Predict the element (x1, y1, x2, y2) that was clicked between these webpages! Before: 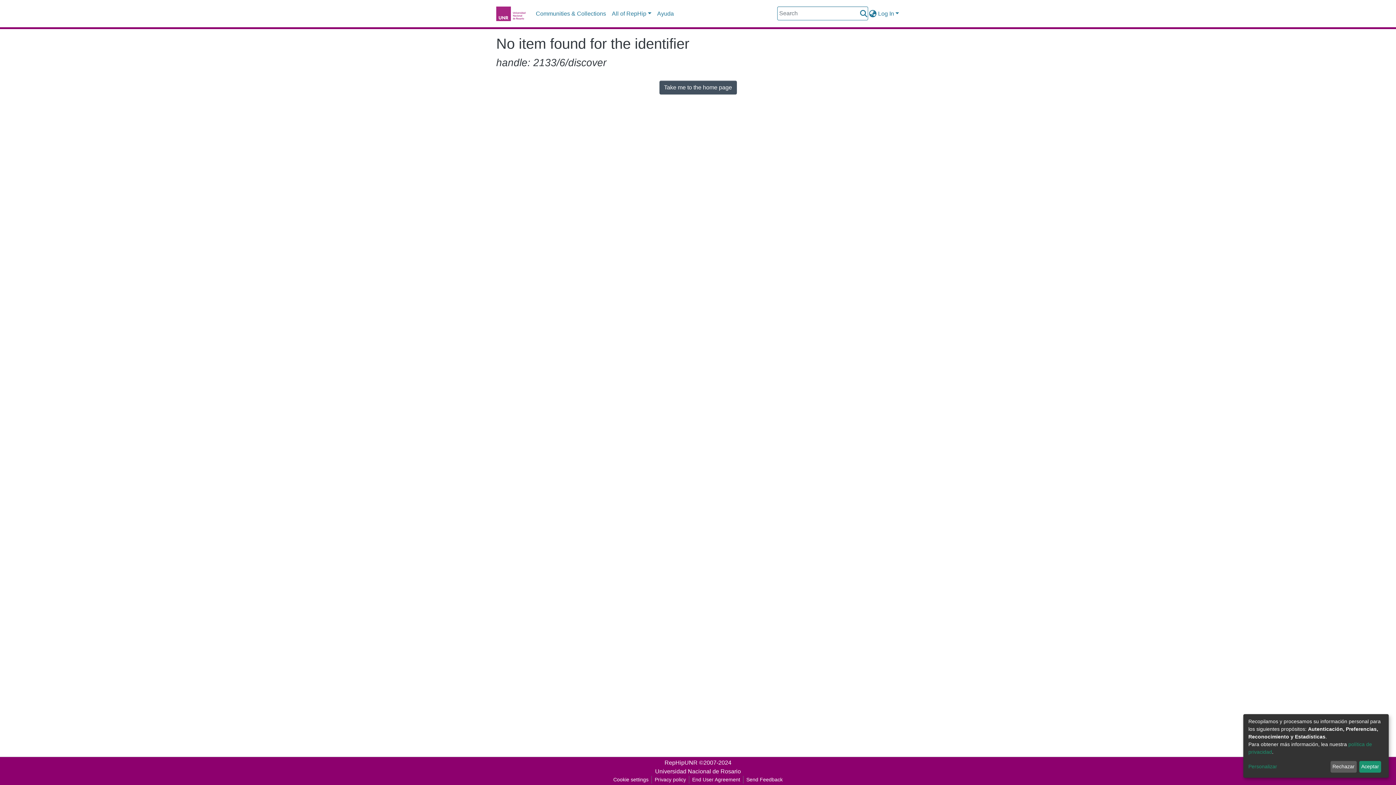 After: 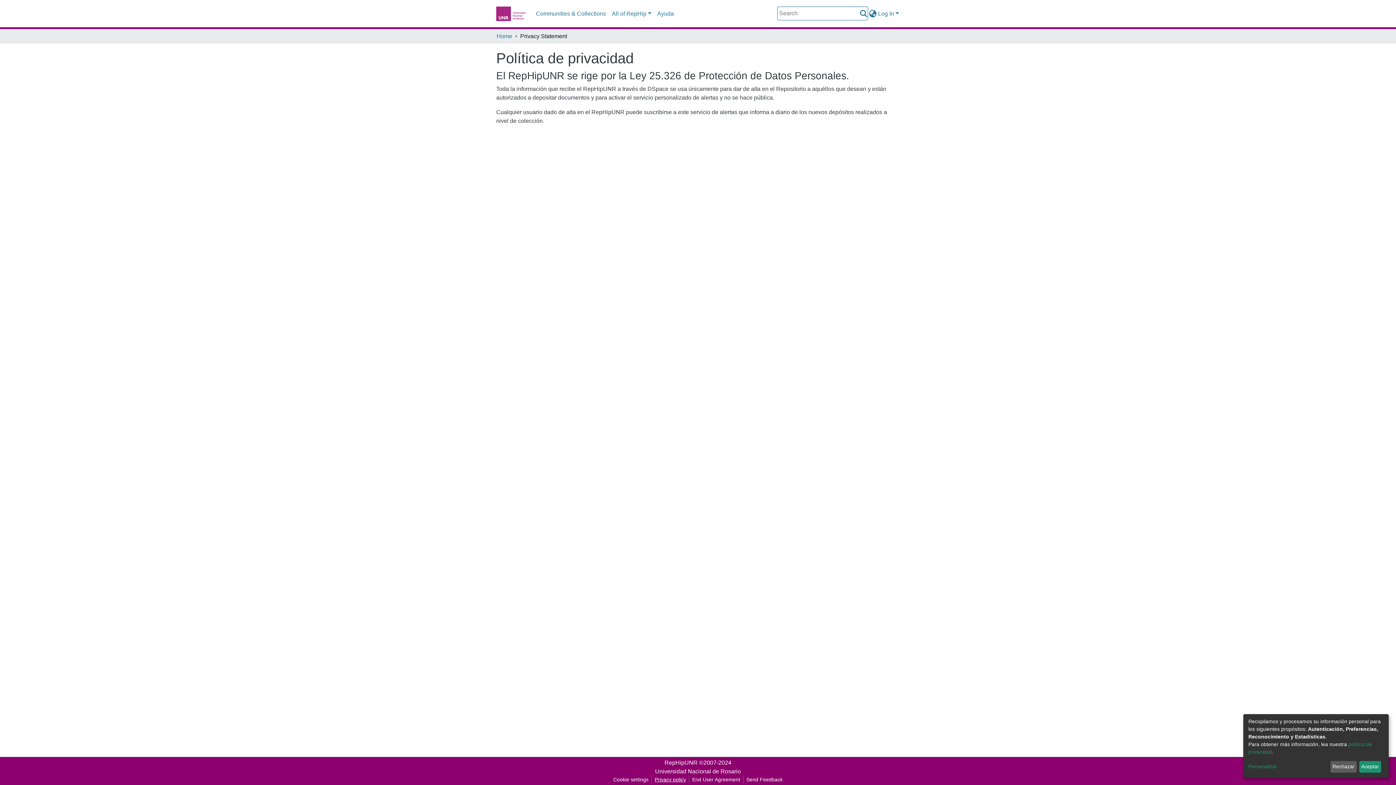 Action: label: Privacy policy bbox: (652, 776, 689, 784)